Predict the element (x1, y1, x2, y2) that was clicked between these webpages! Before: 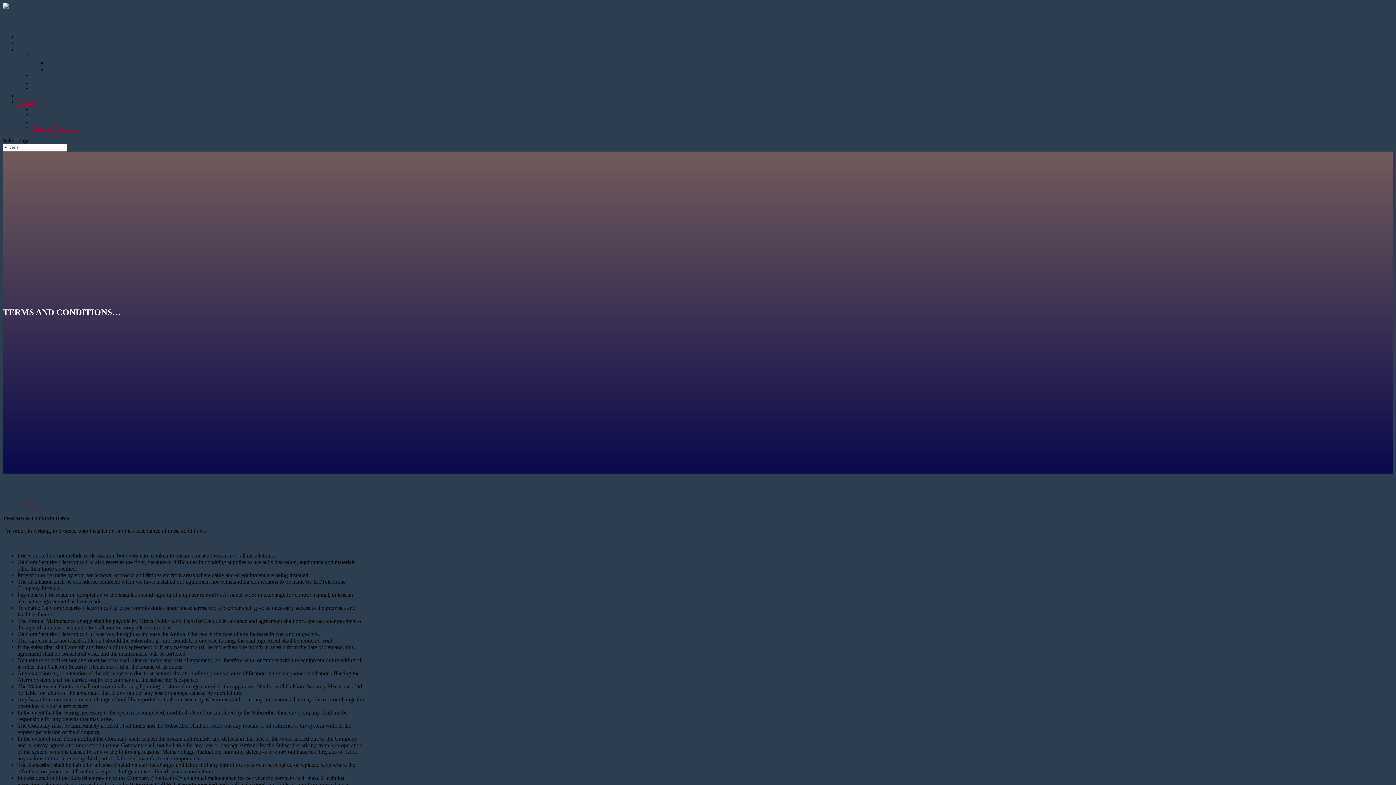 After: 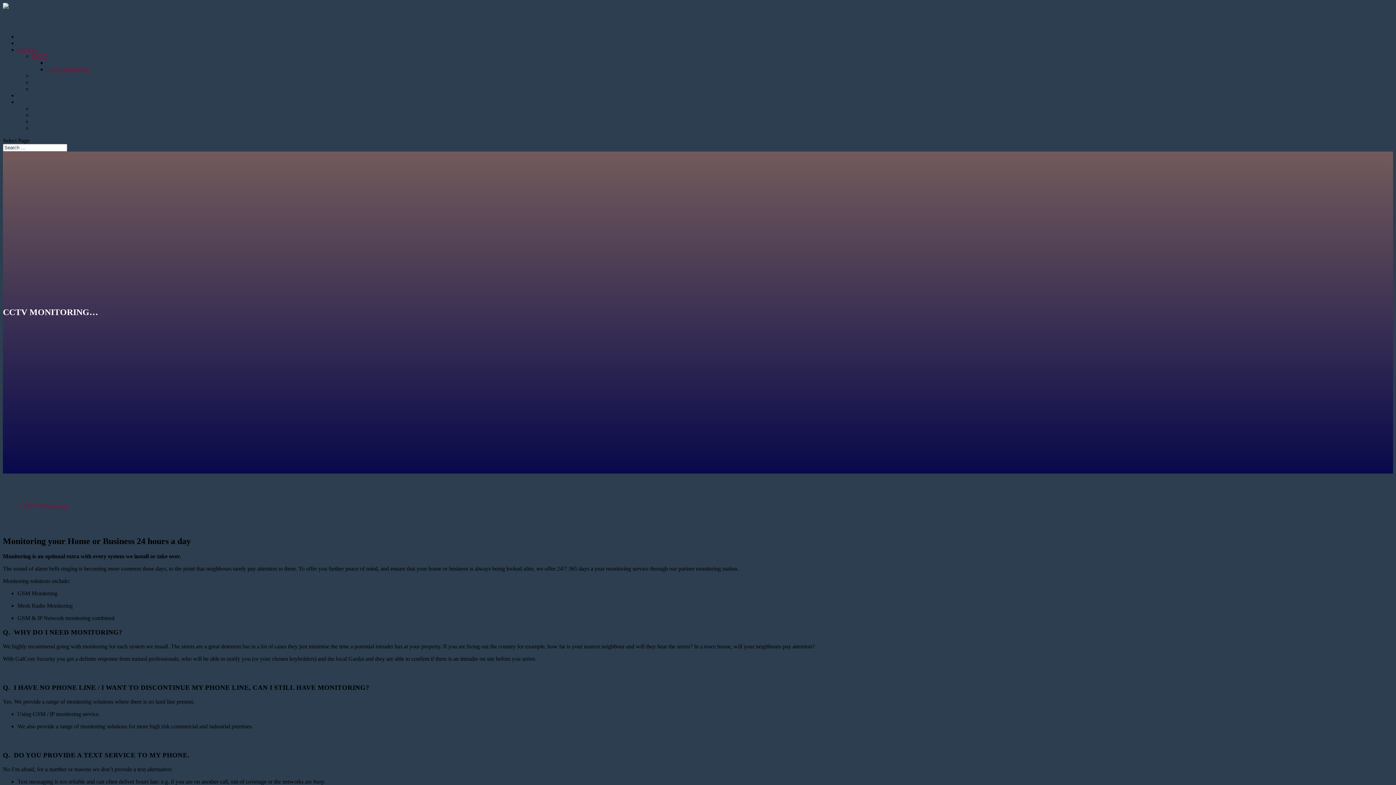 Action: label: CCTV Monitoring bbox: (46, 66, 89, 72)